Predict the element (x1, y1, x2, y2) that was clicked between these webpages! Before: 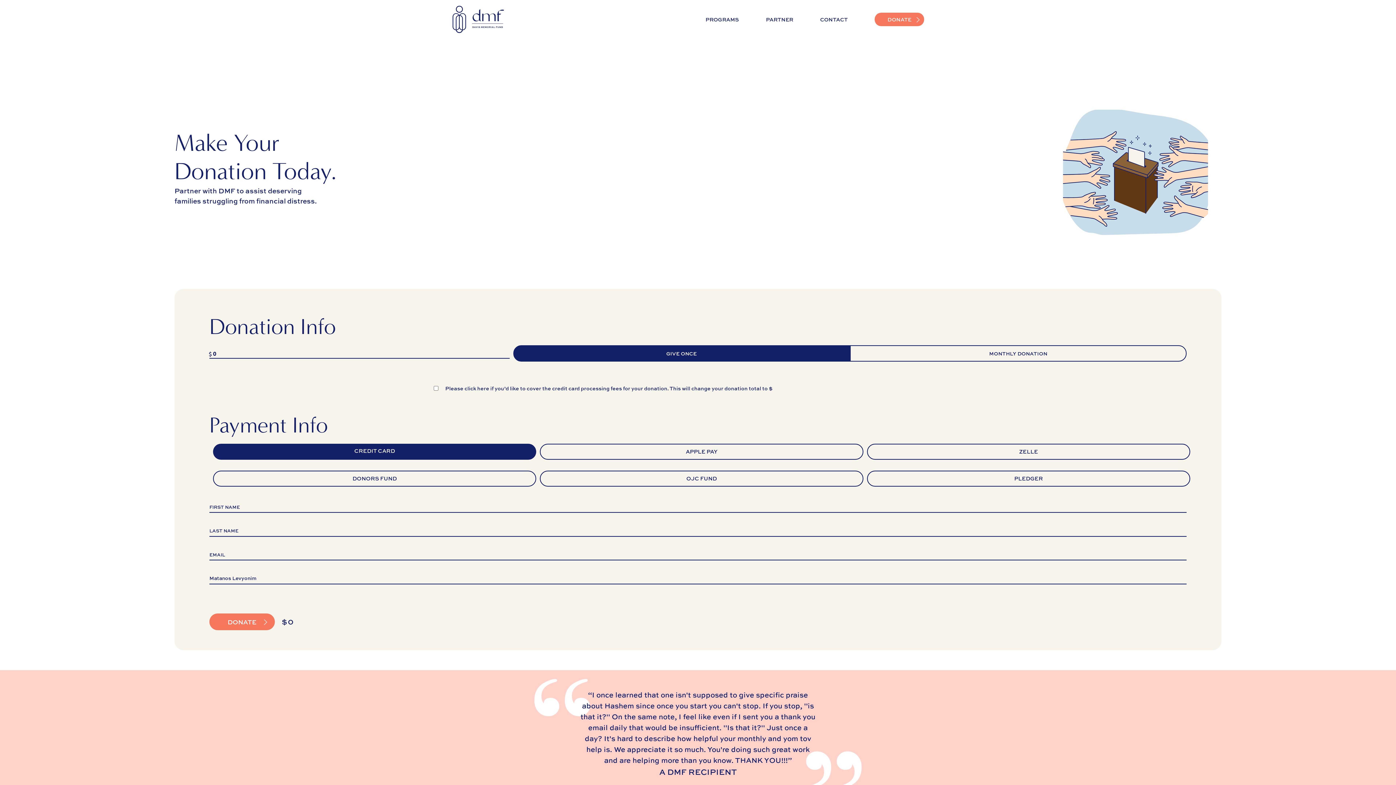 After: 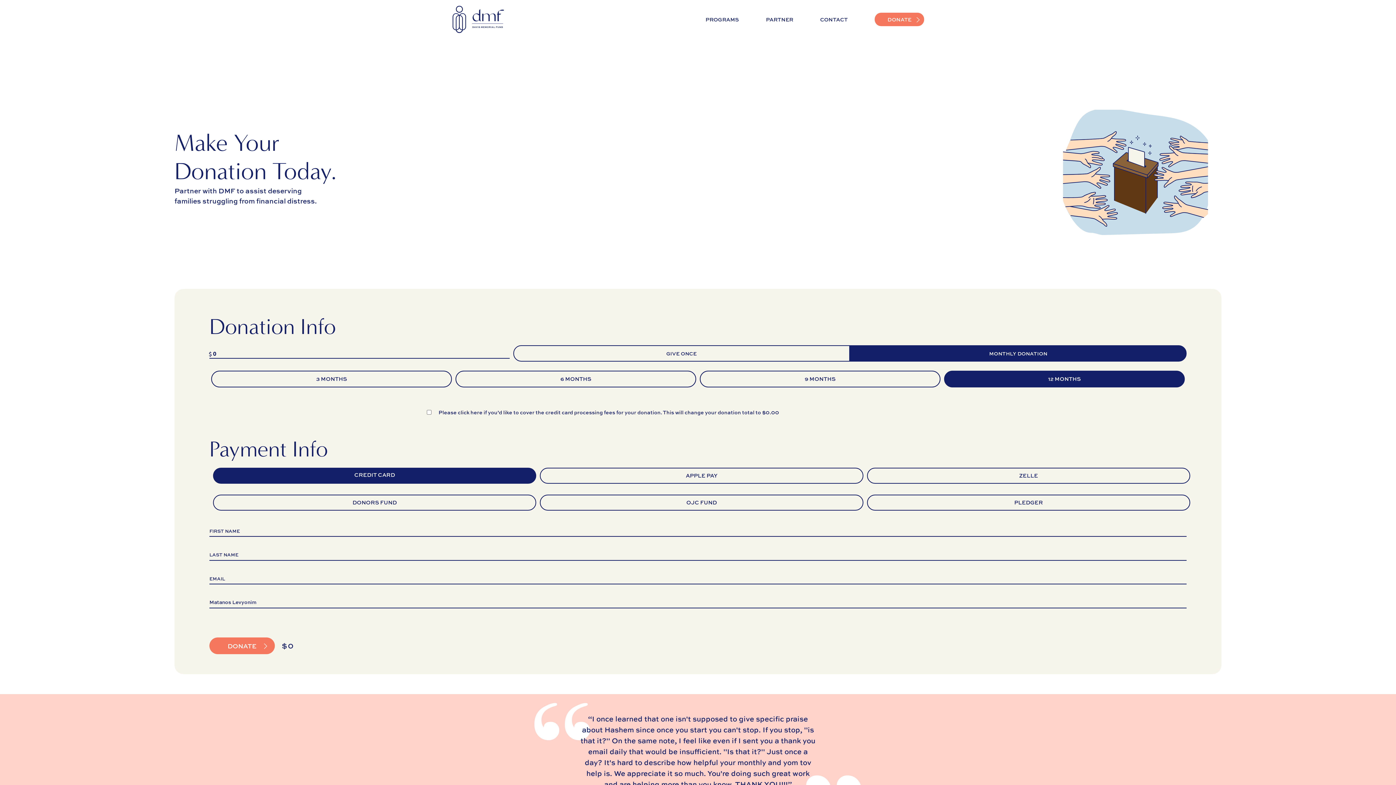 Action: bbox: (850, 345, 1186, 361) label: MONTHLY DONATION